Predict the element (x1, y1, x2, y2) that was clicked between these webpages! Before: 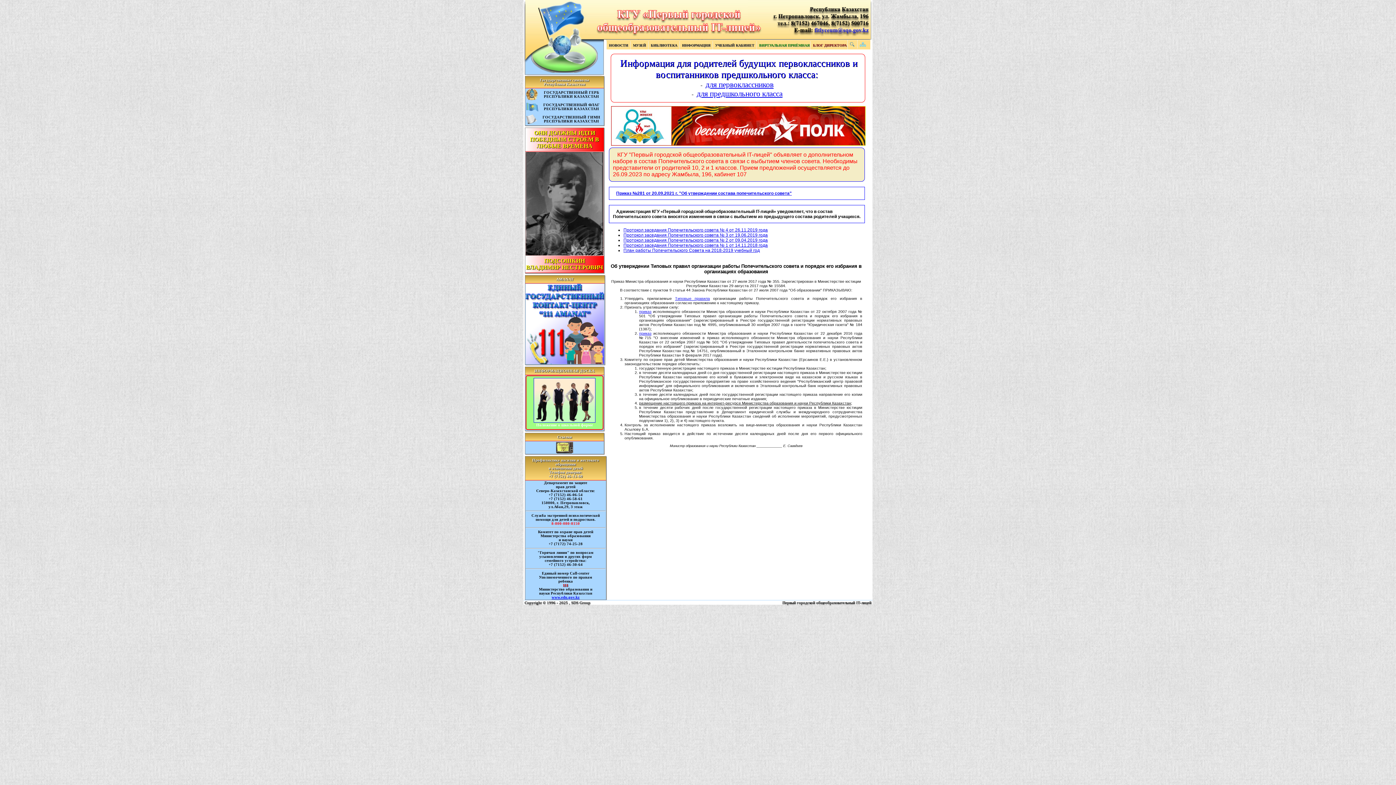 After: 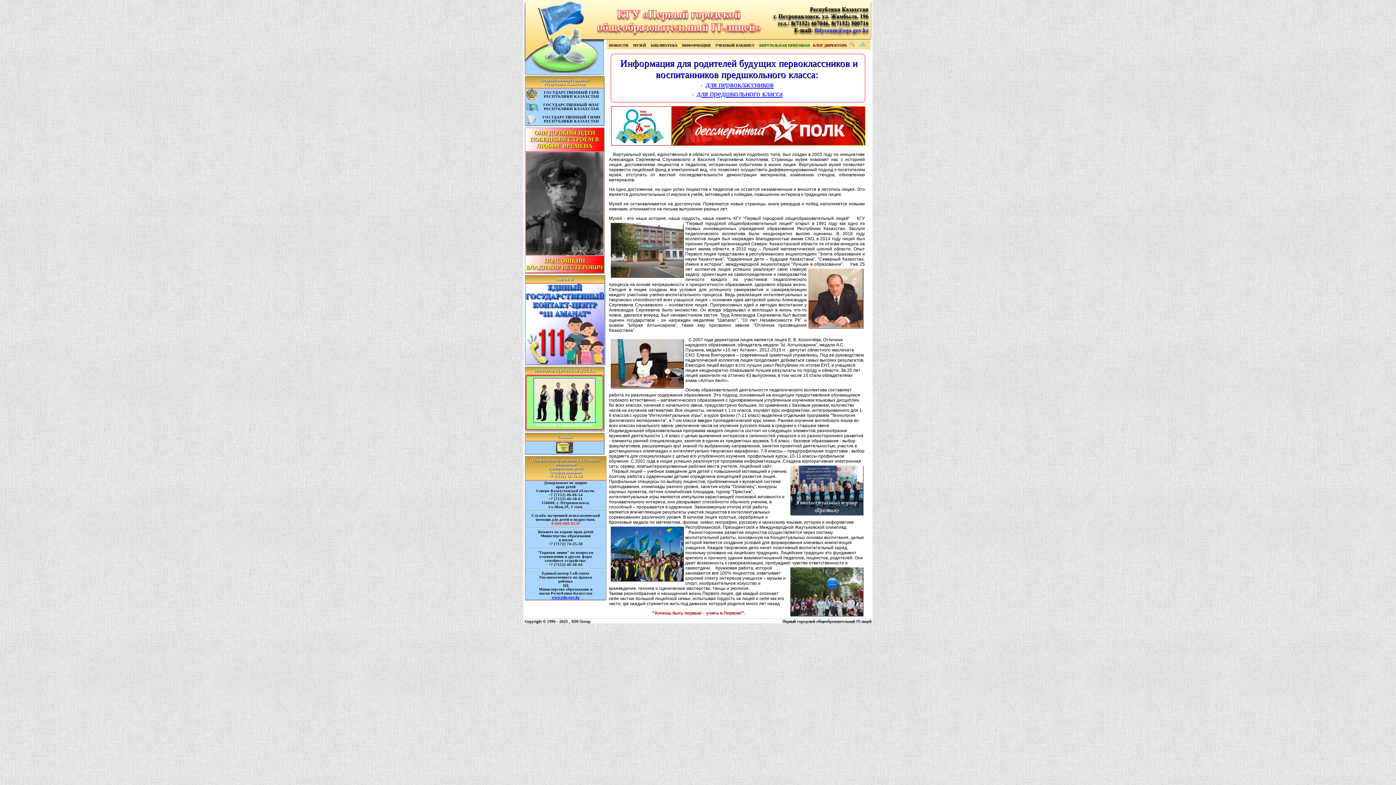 Action: label: МУЗЕЙ bbox: (630, 41, 648, 49)